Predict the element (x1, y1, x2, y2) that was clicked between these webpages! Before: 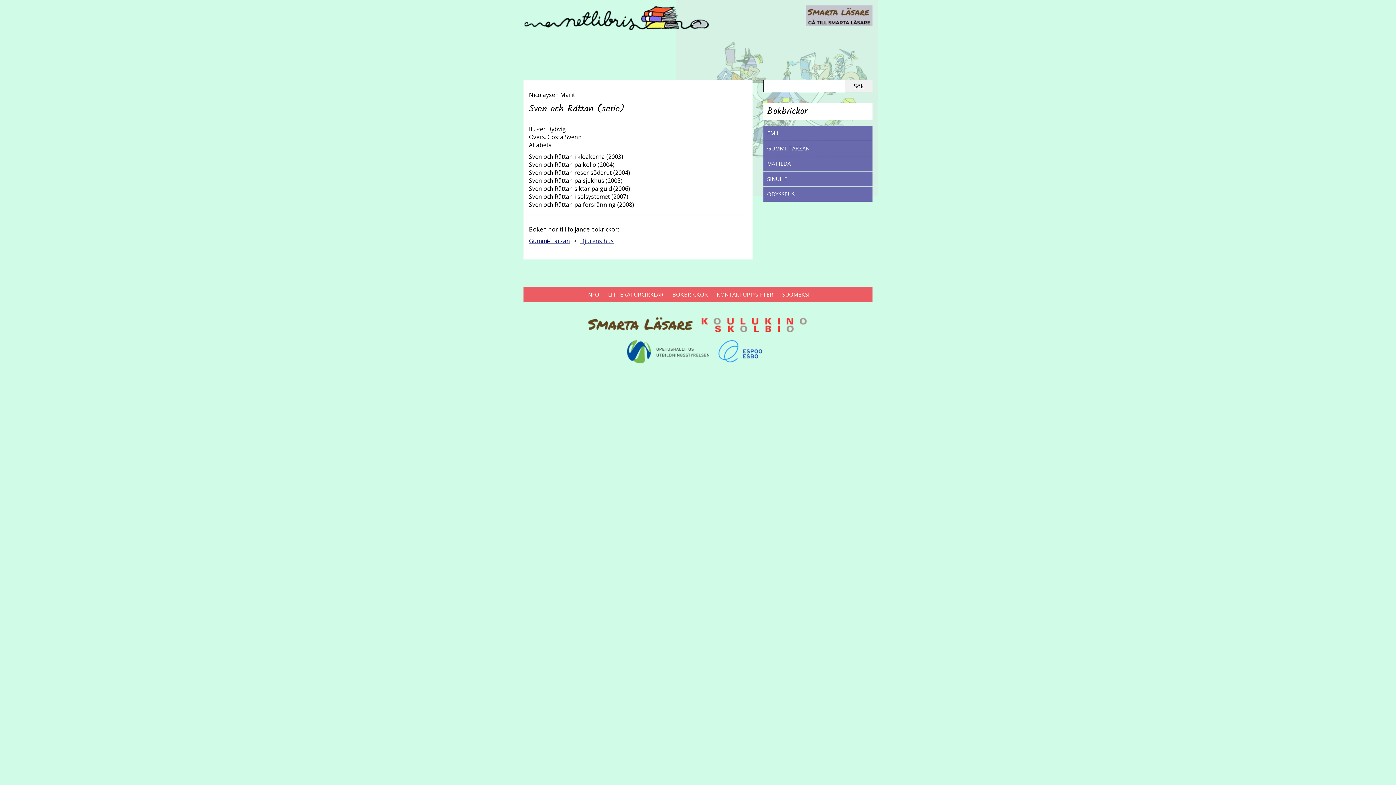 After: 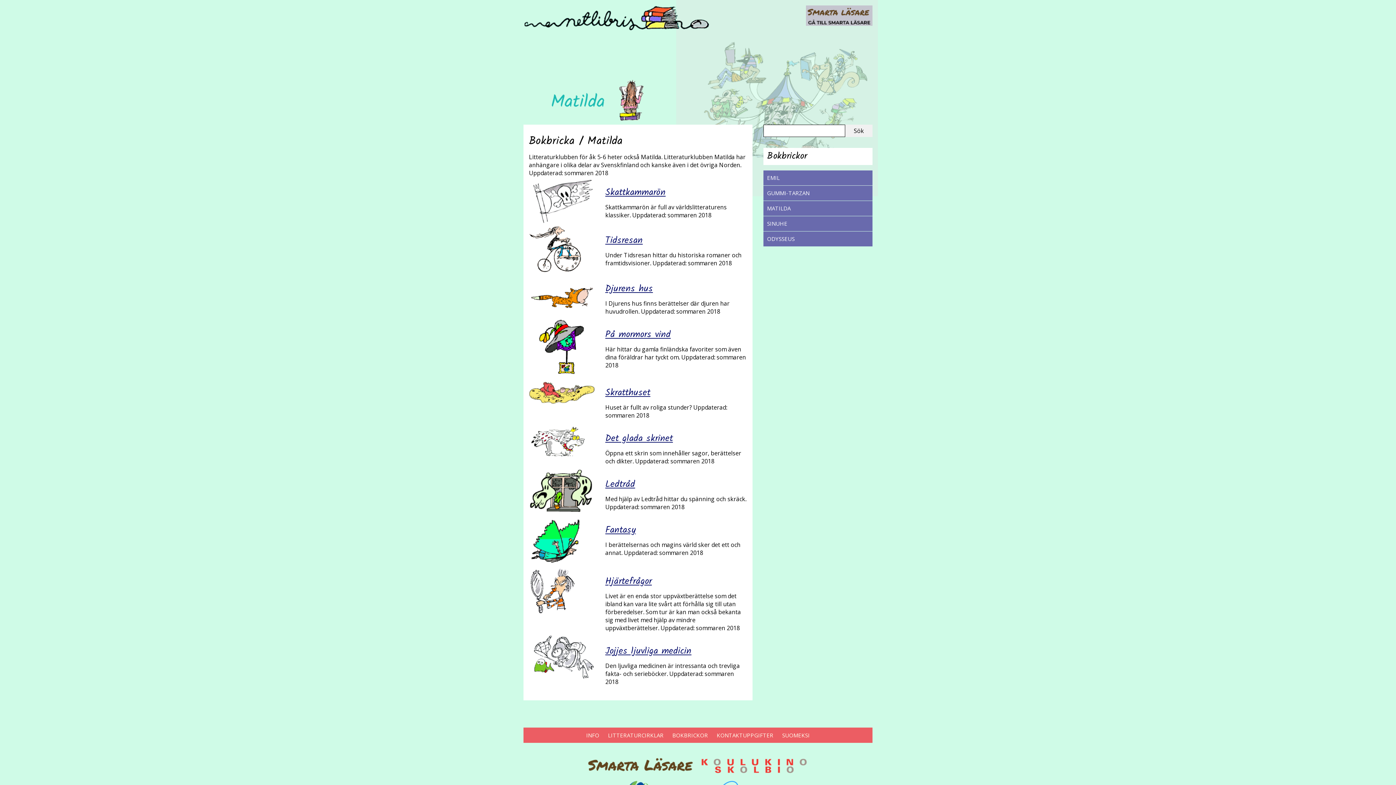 Action: bbox: (763, 156, 872, 171) label: MATILDA